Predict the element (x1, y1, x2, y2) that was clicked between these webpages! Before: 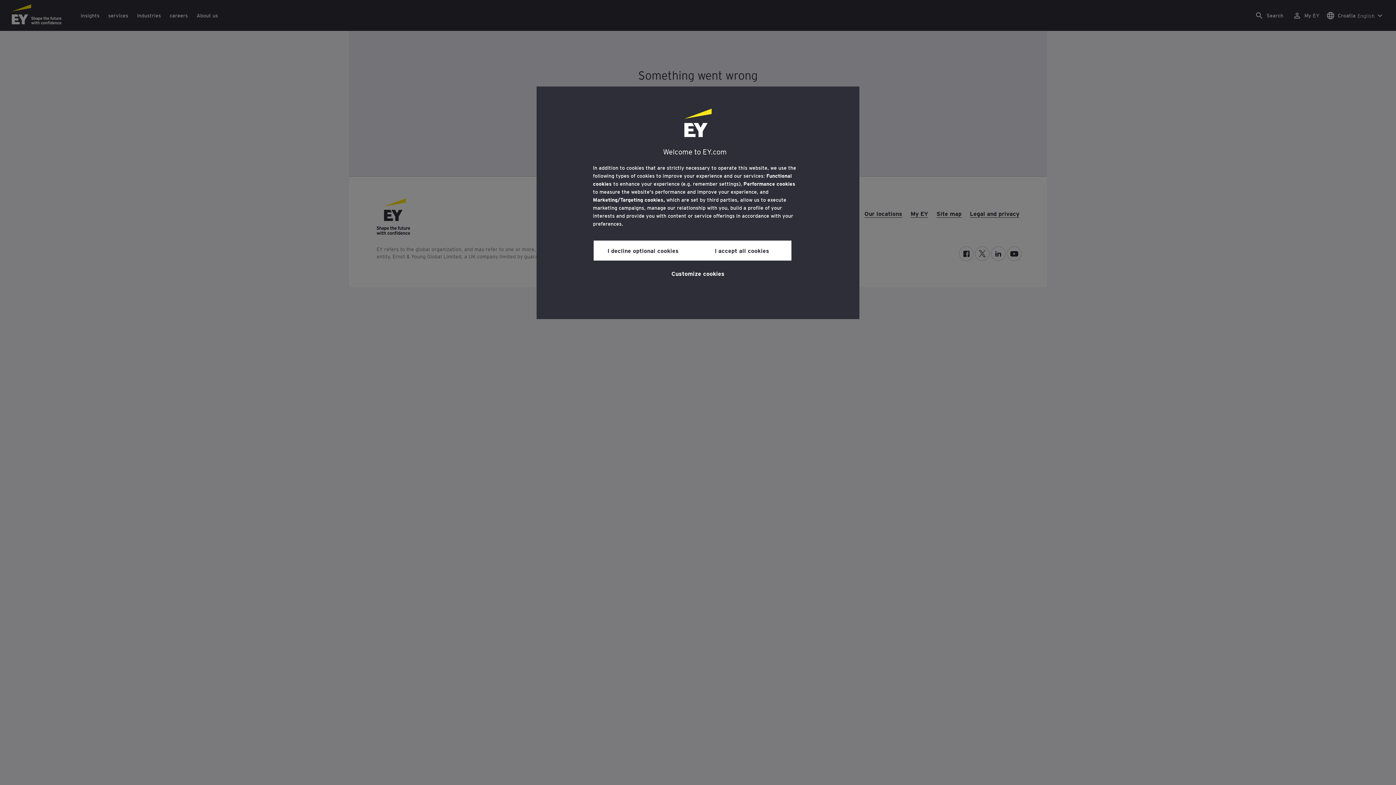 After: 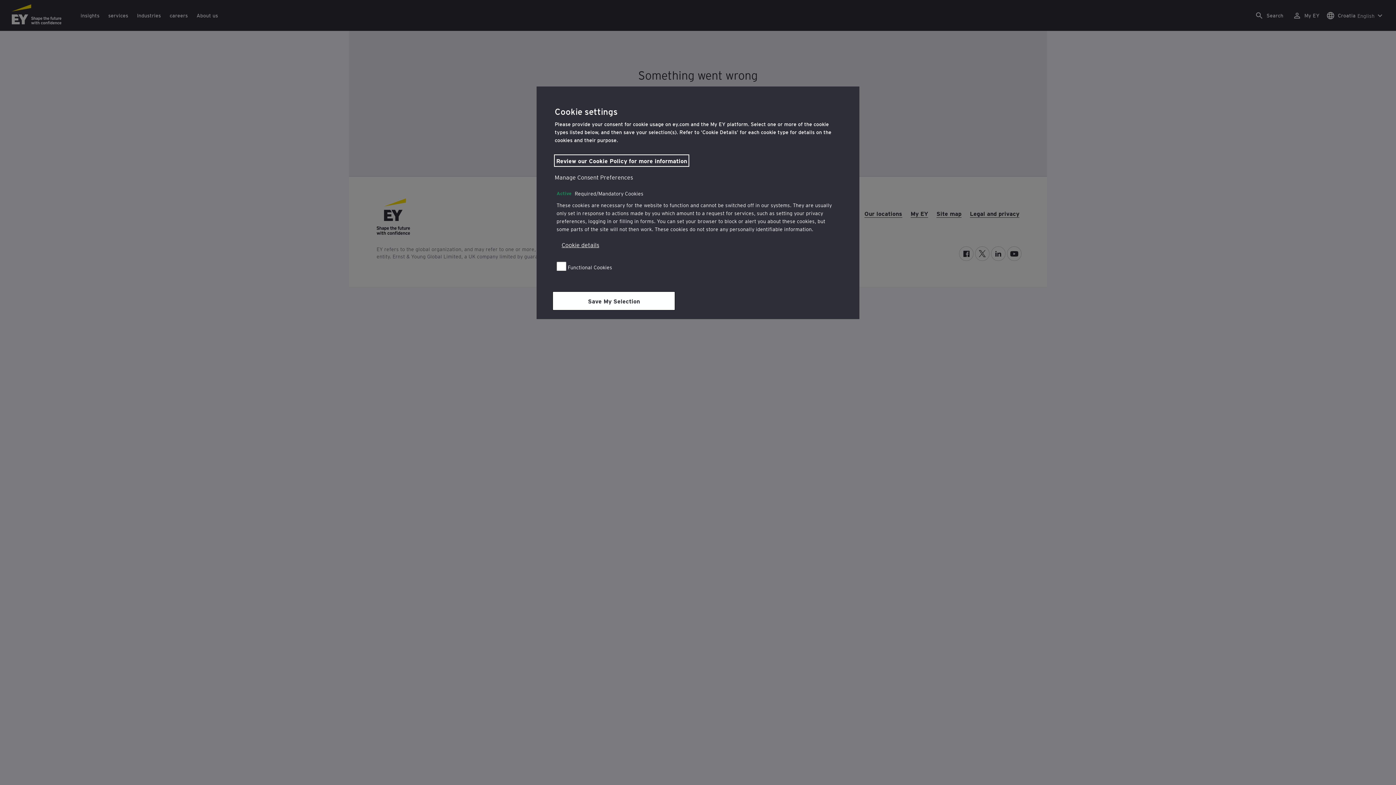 Action: label: Customize cookies bbox: (671, 264, 724, 281)